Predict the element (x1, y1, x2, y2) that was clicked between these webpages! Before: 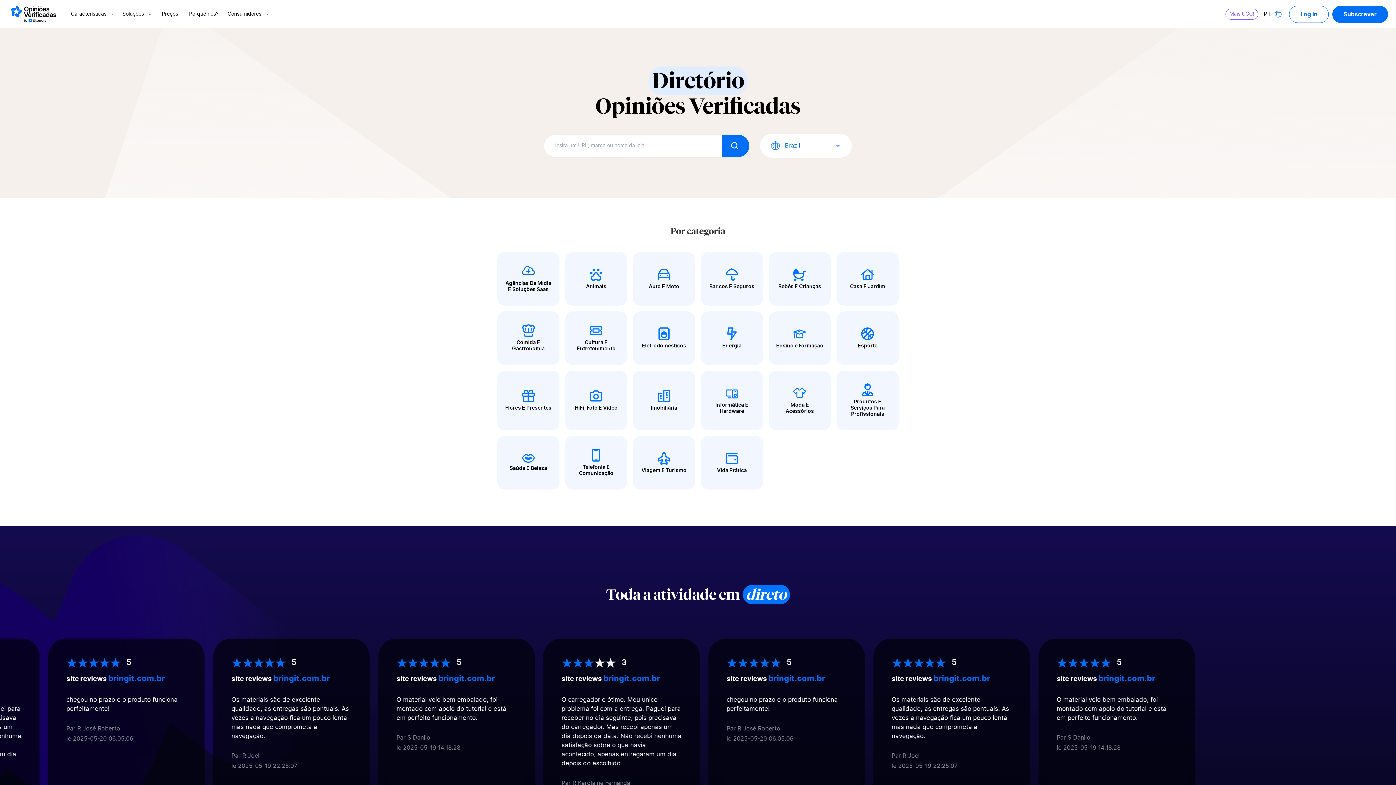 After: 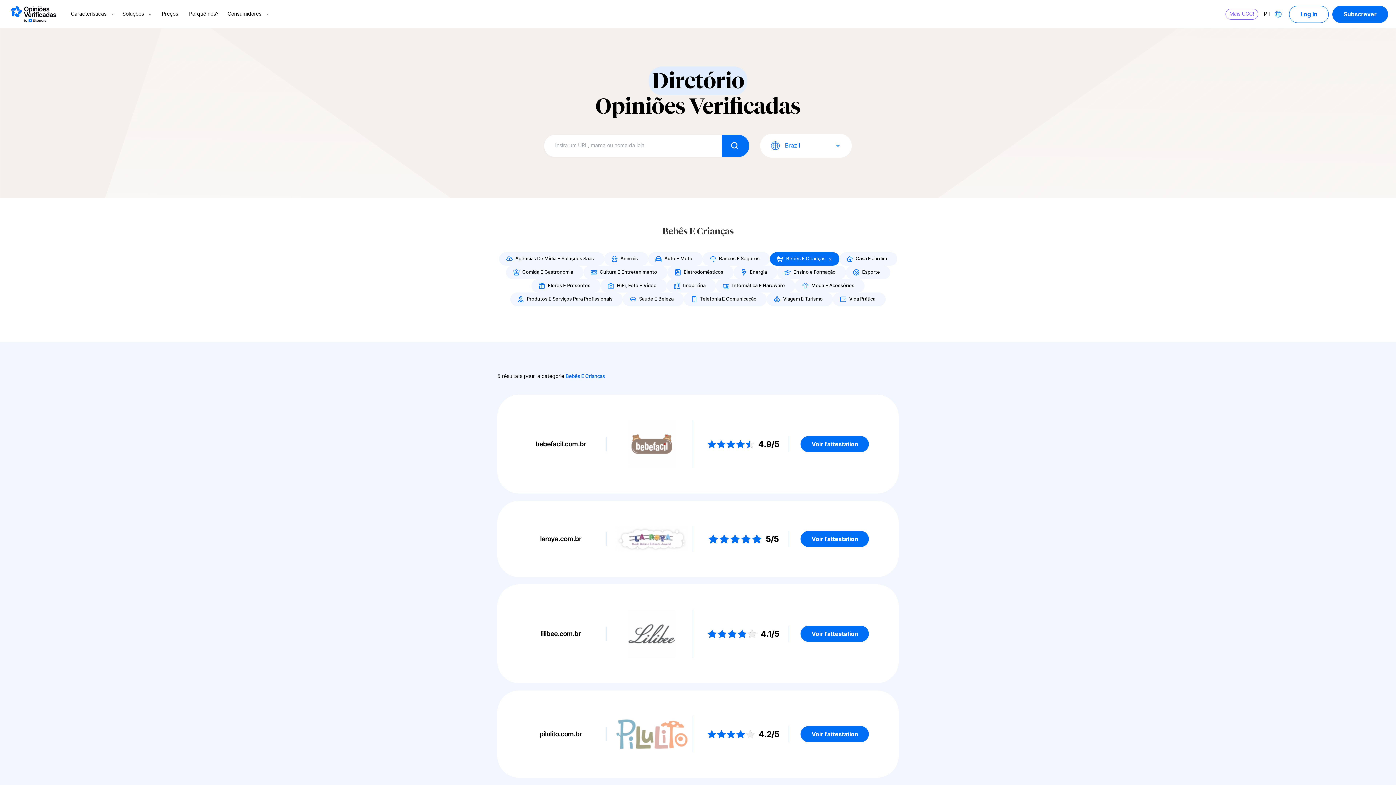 Action: bbox: (768, 252, 831, 305) label: Bebês E Crianças